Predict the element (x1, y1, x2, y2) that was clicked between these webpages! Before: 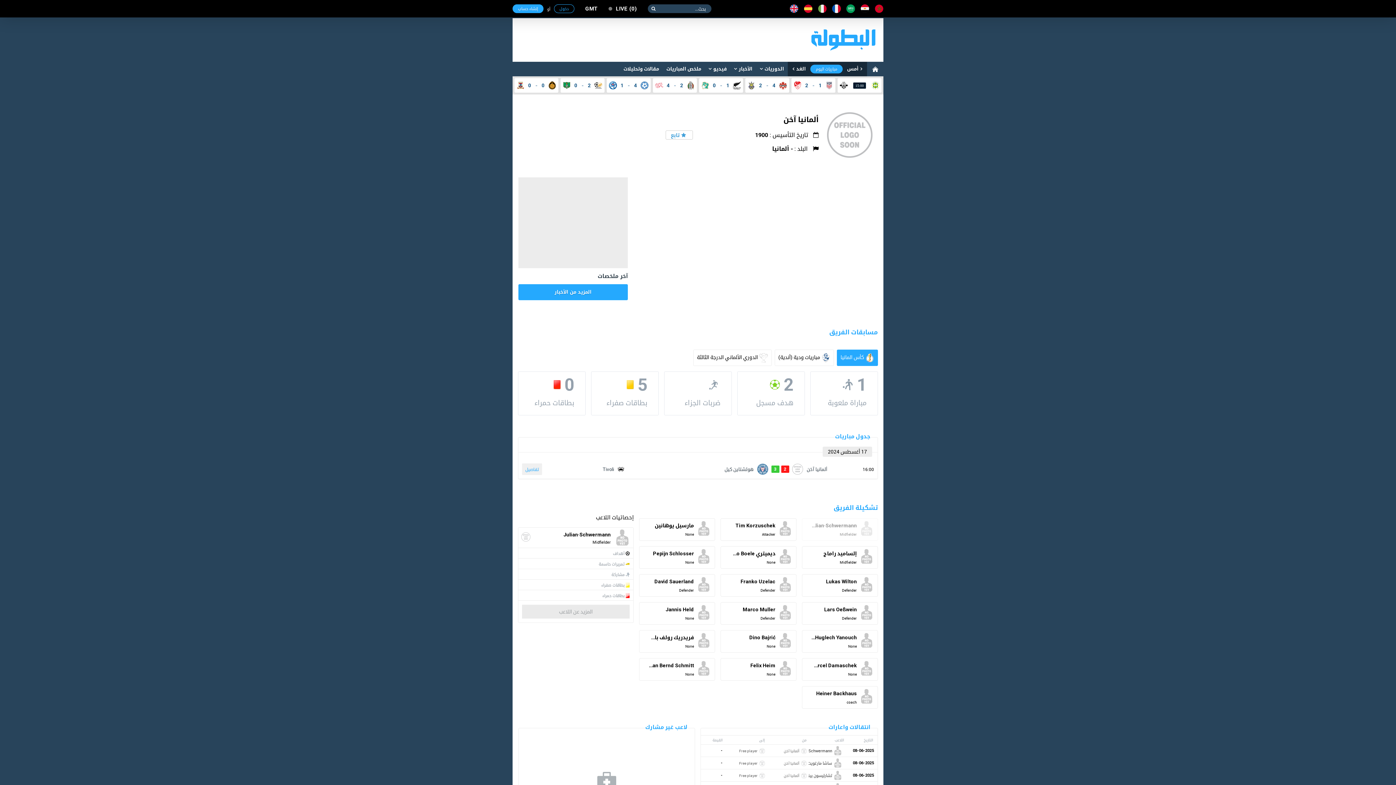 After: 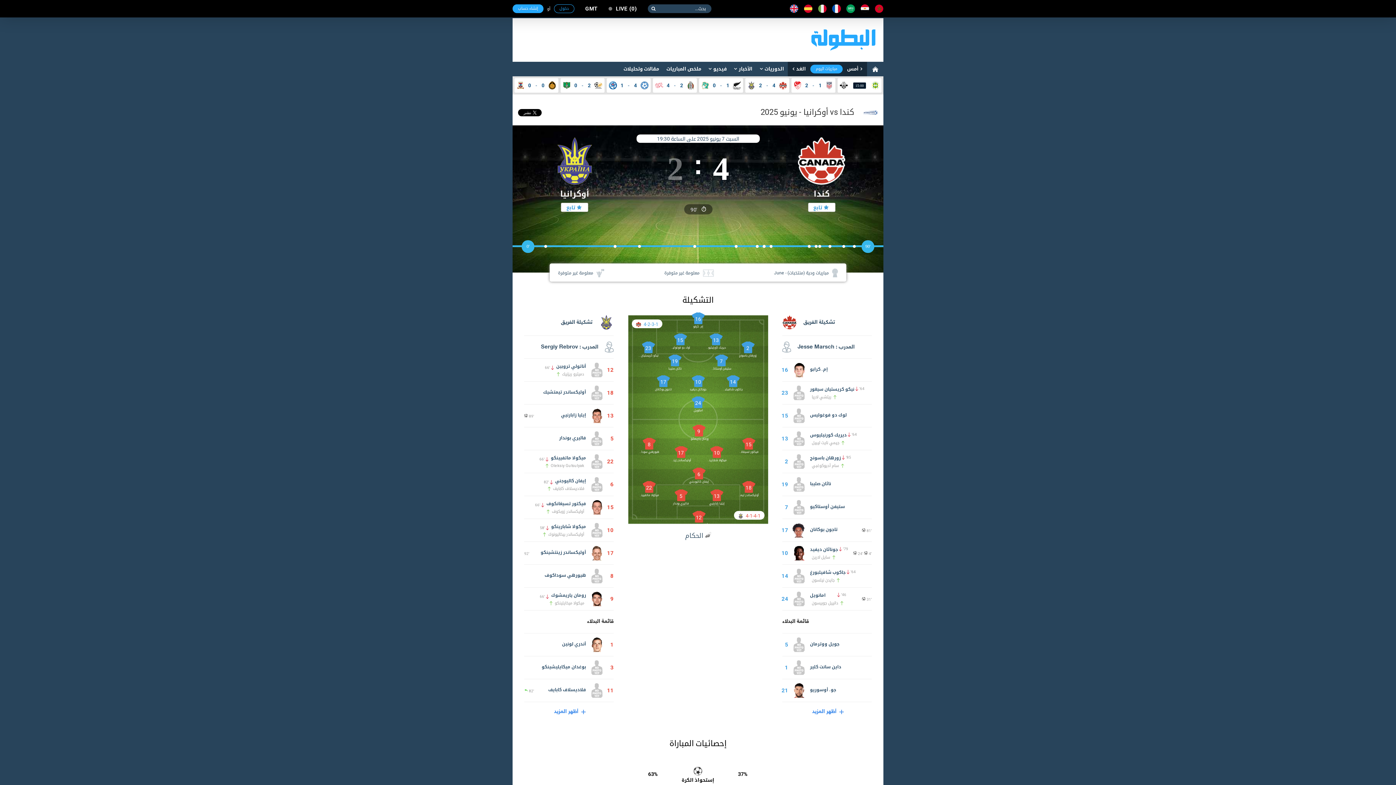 Action: label: 4
-
2 bbox: (745, 78, 789, 92)